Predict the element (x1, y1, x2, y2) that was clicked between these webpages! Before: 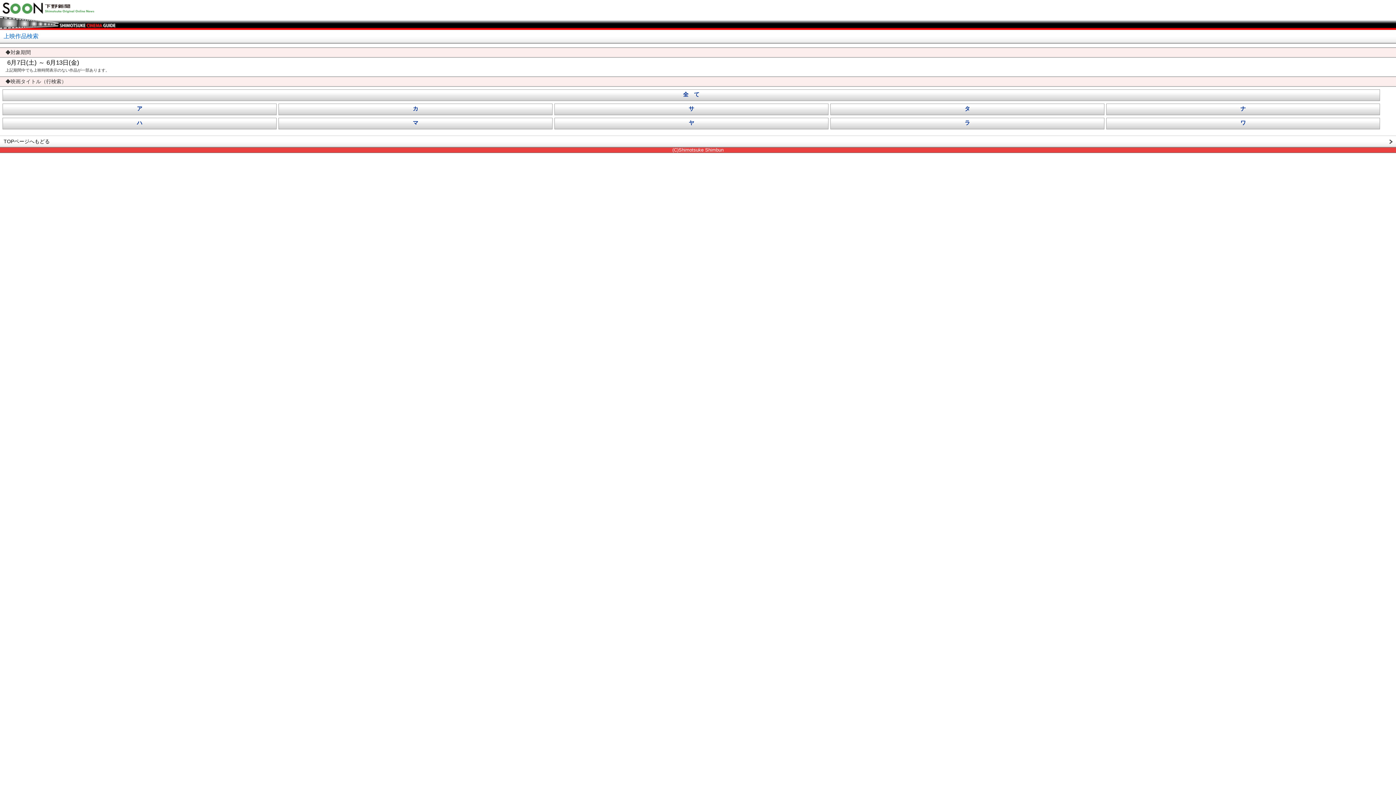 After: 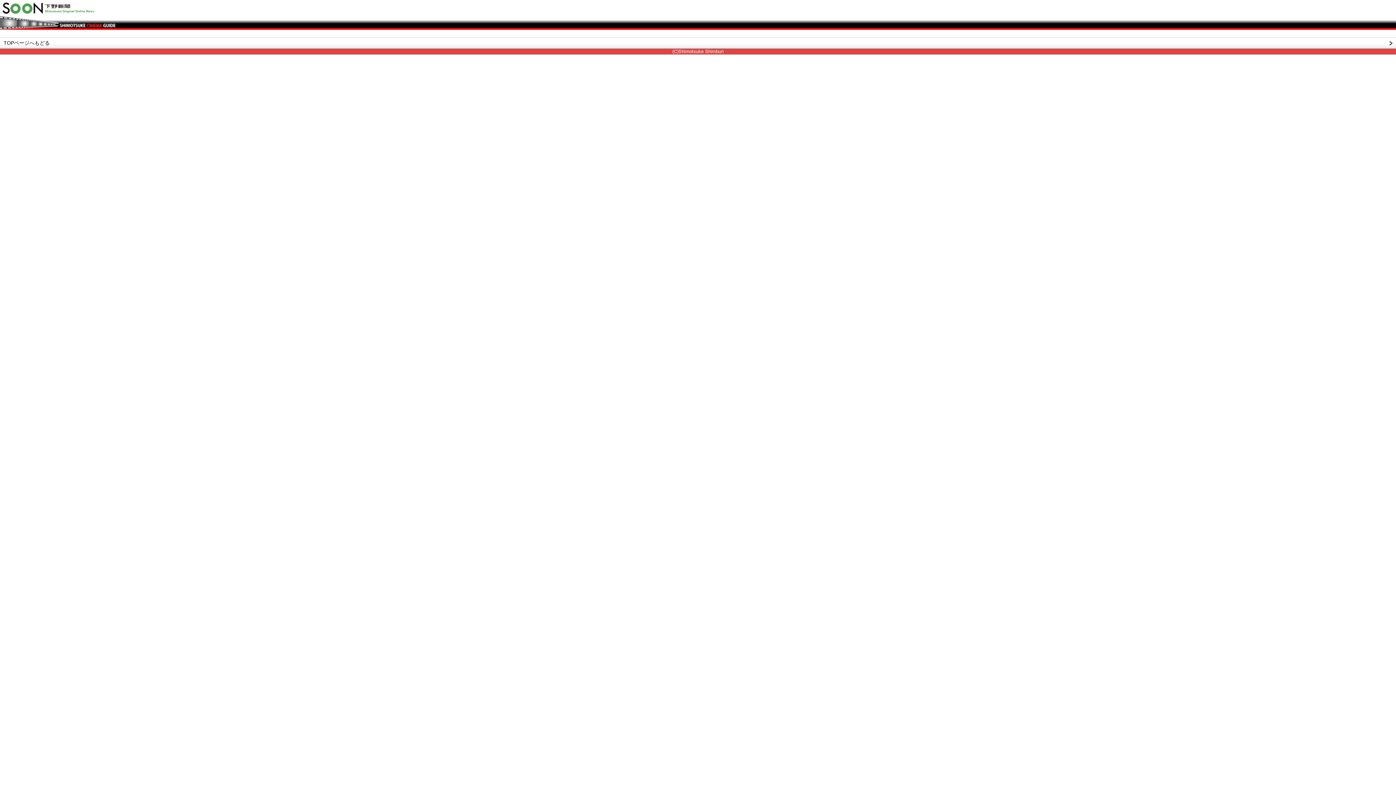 Action: bbox: (554, 117, 828, 129) label: ヤ